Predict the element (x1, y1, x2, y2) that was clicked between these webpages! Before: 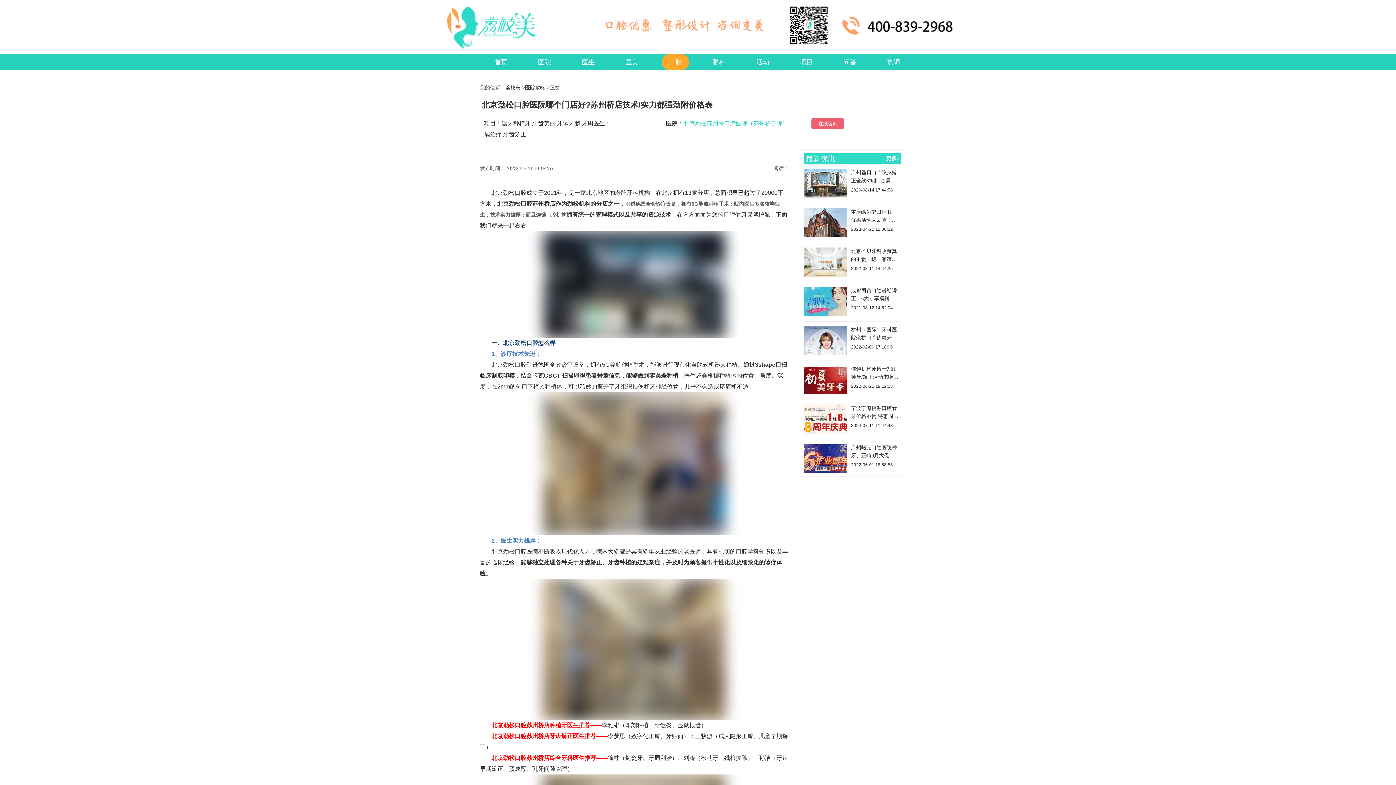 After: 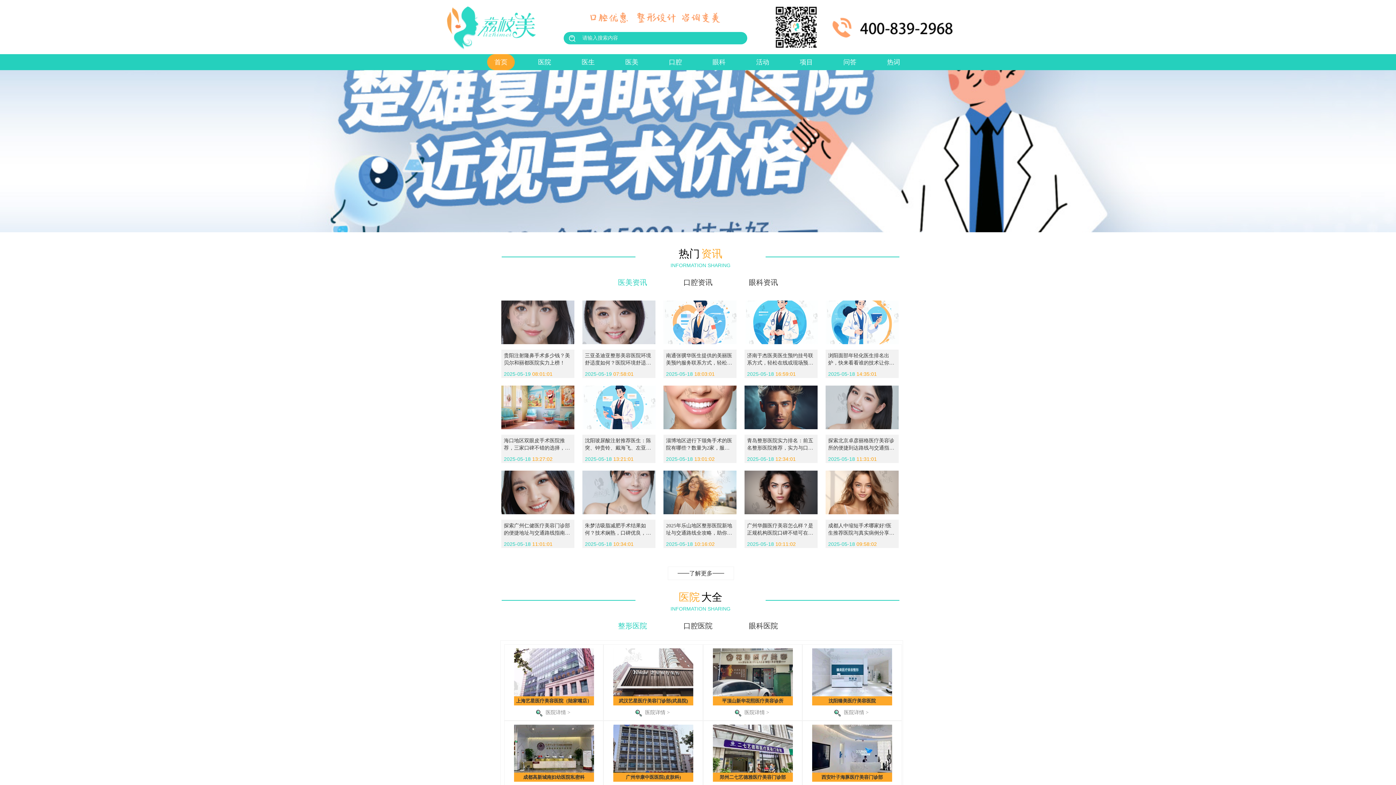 Action: bbox: (443, 0, 540, 12)